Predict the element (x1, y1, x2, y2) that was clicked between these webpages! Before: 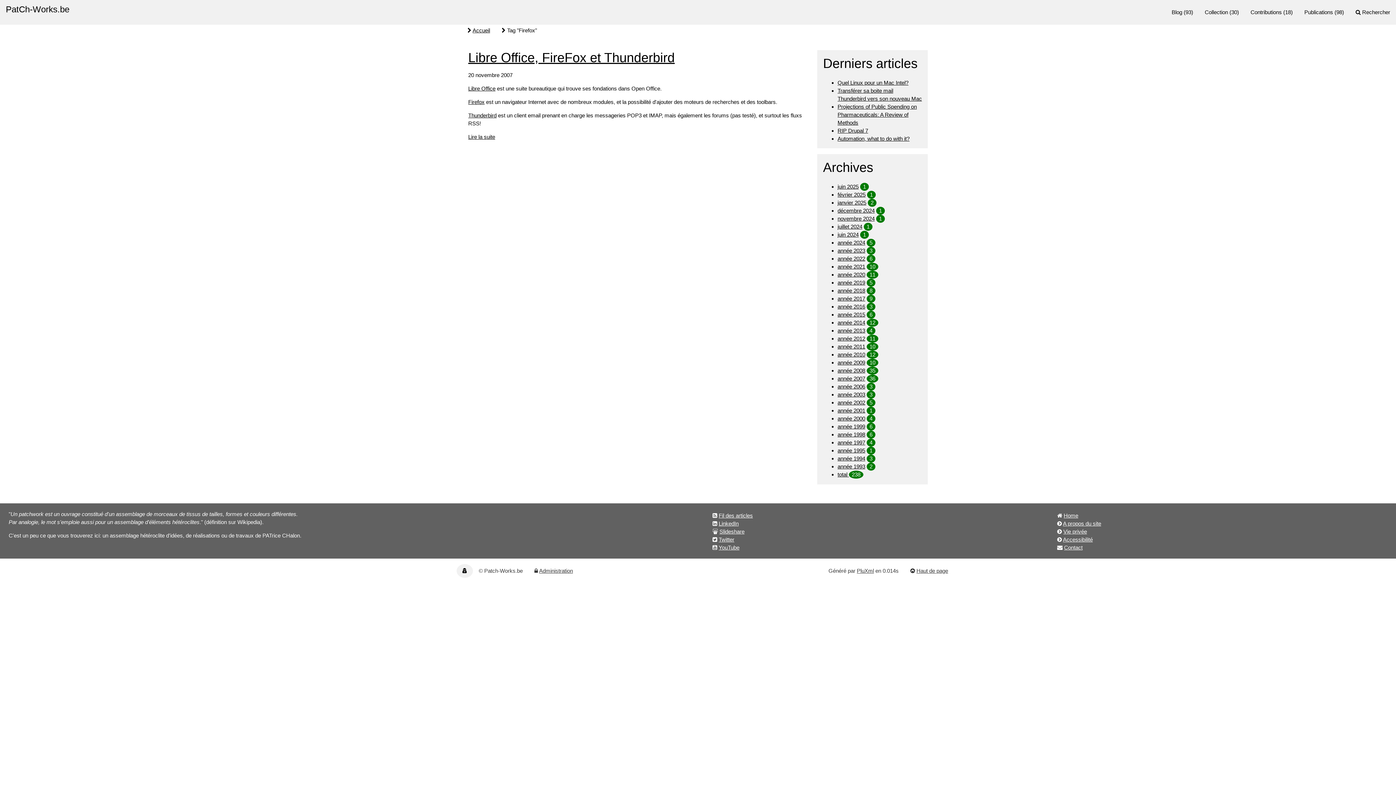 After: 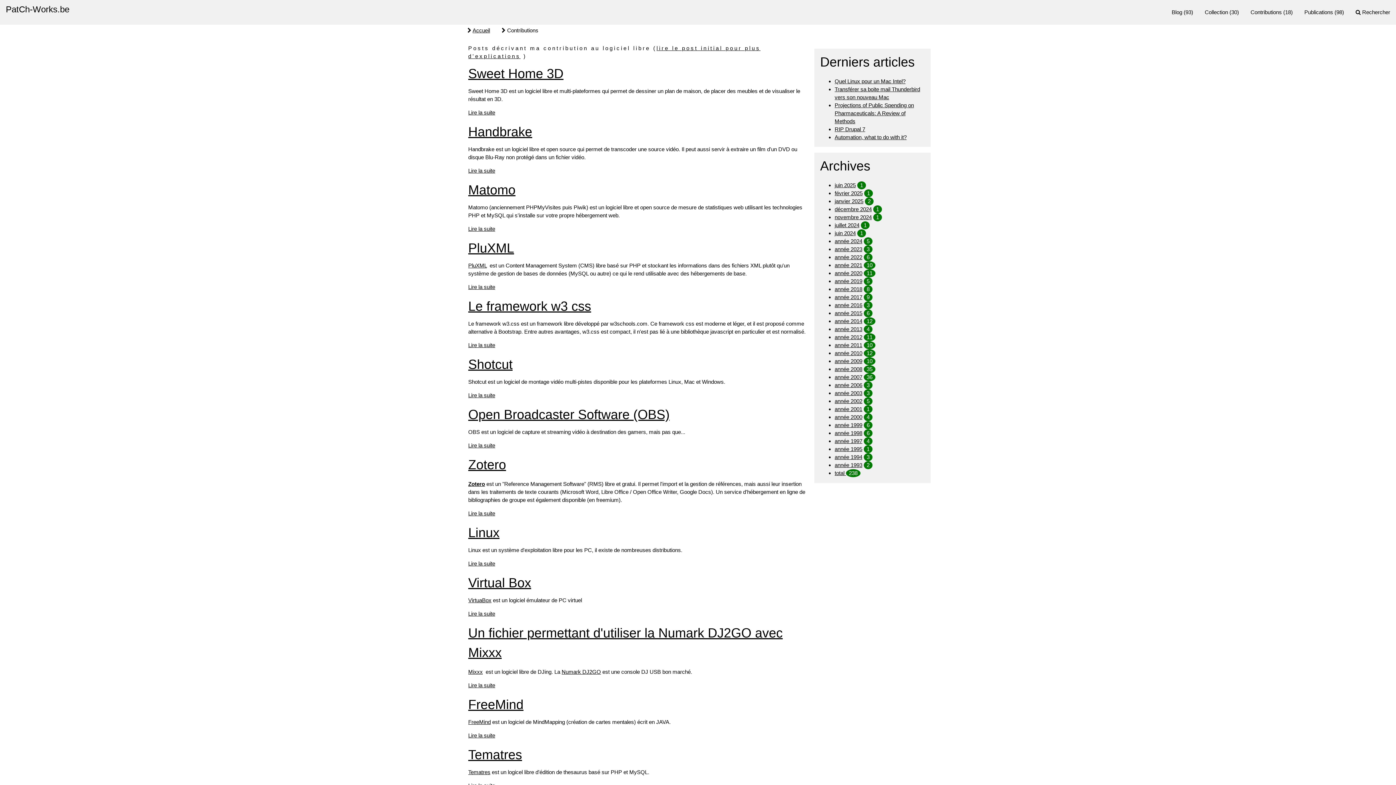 Action: label: Contributions bbox: (1250, 9, 1282, 15)